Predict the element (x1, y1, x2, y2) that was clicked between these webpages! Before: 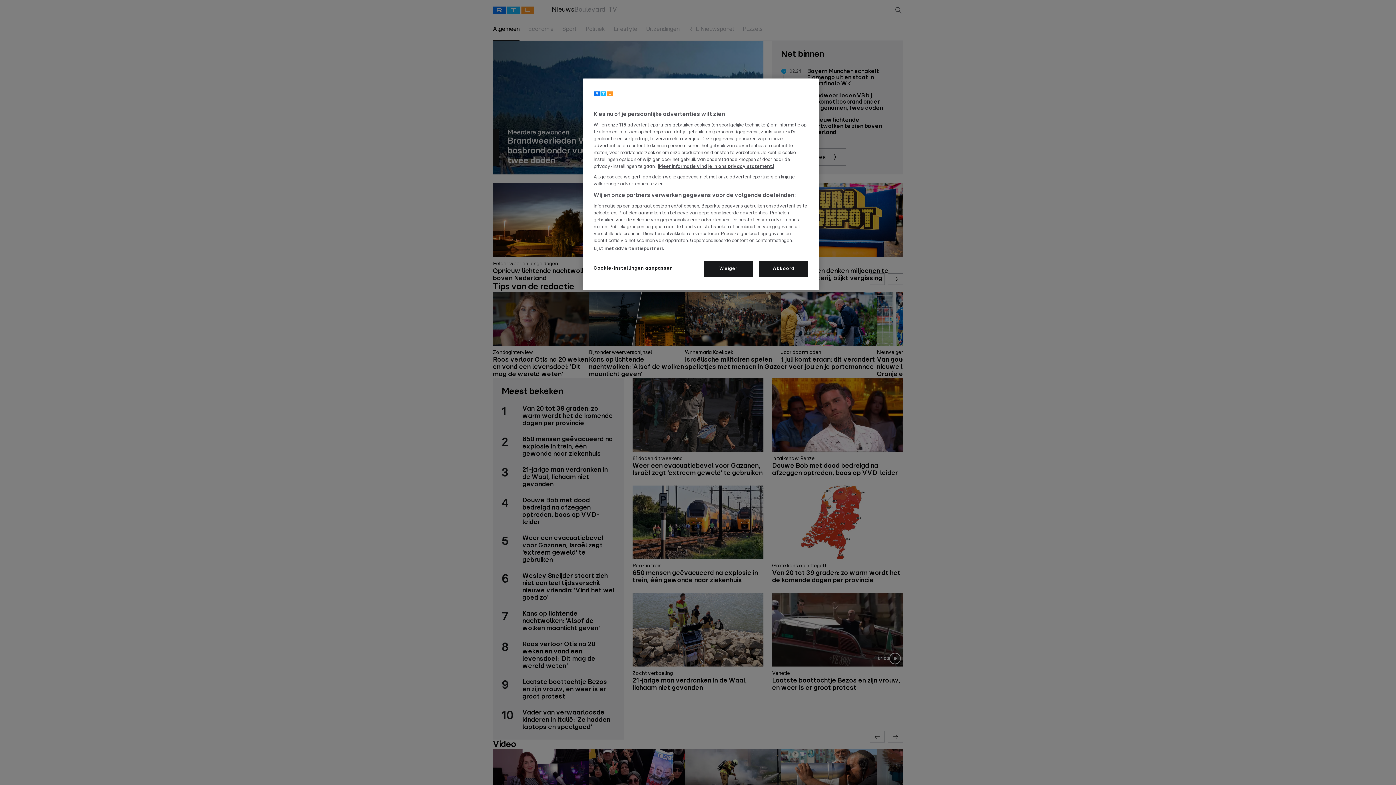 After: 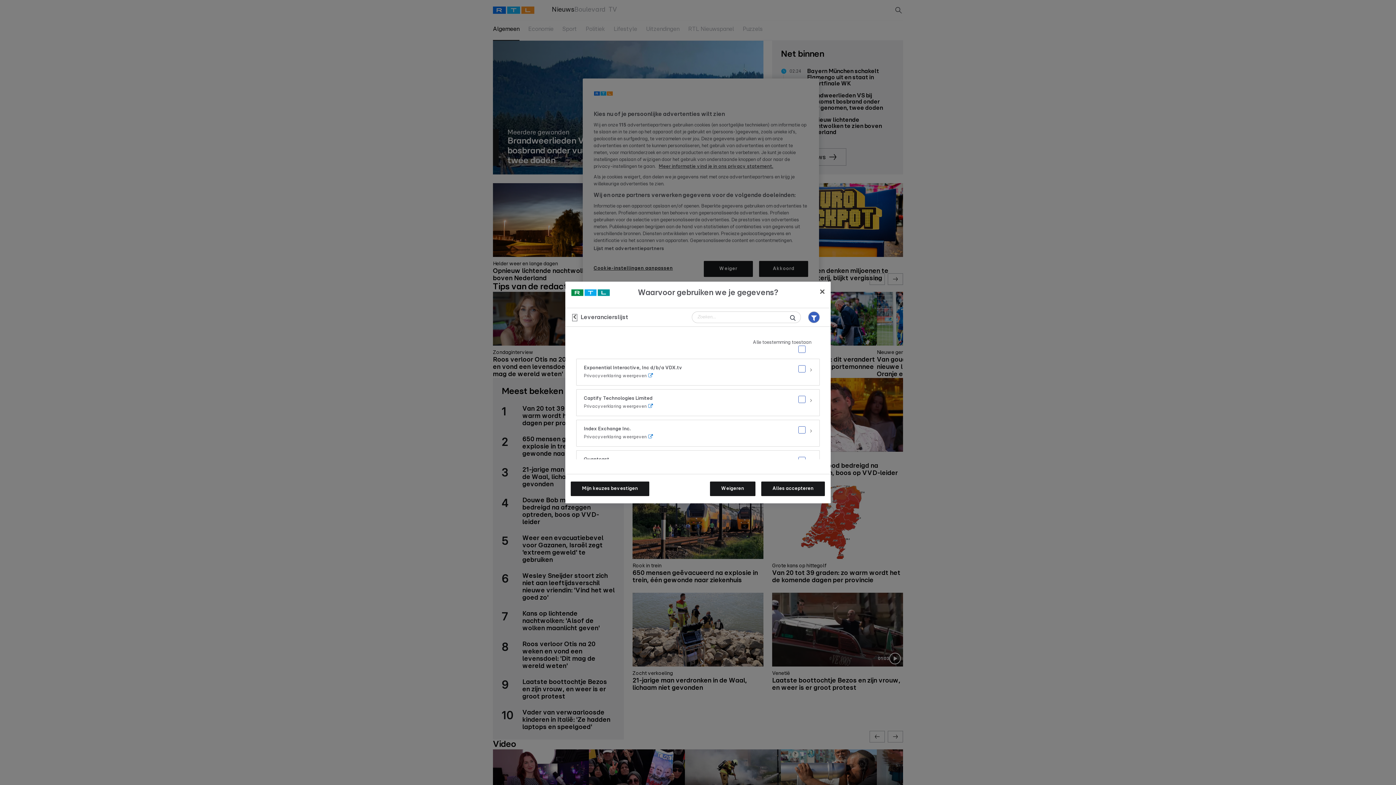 Action: bbox: (593, 246, 664, 252) label: Lijst met advertentiepartners